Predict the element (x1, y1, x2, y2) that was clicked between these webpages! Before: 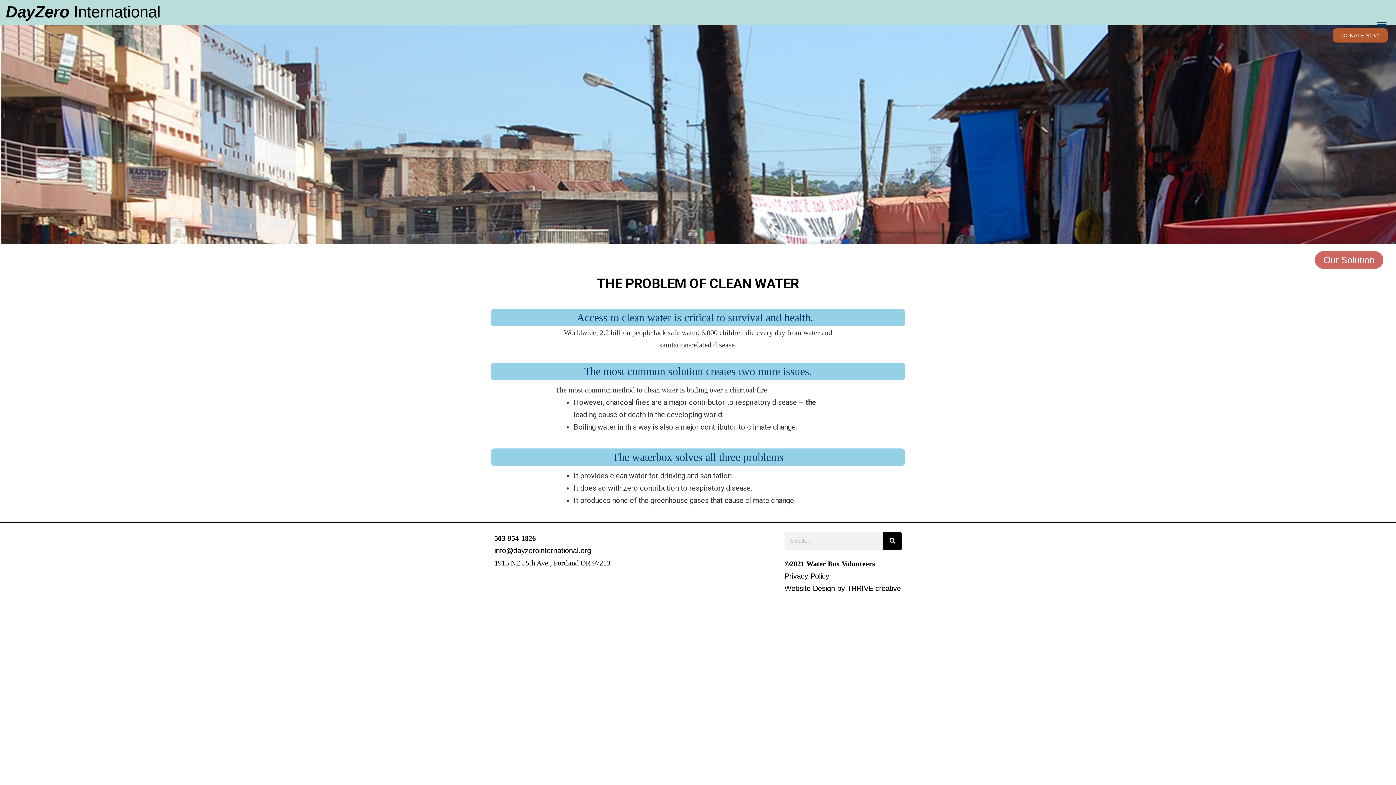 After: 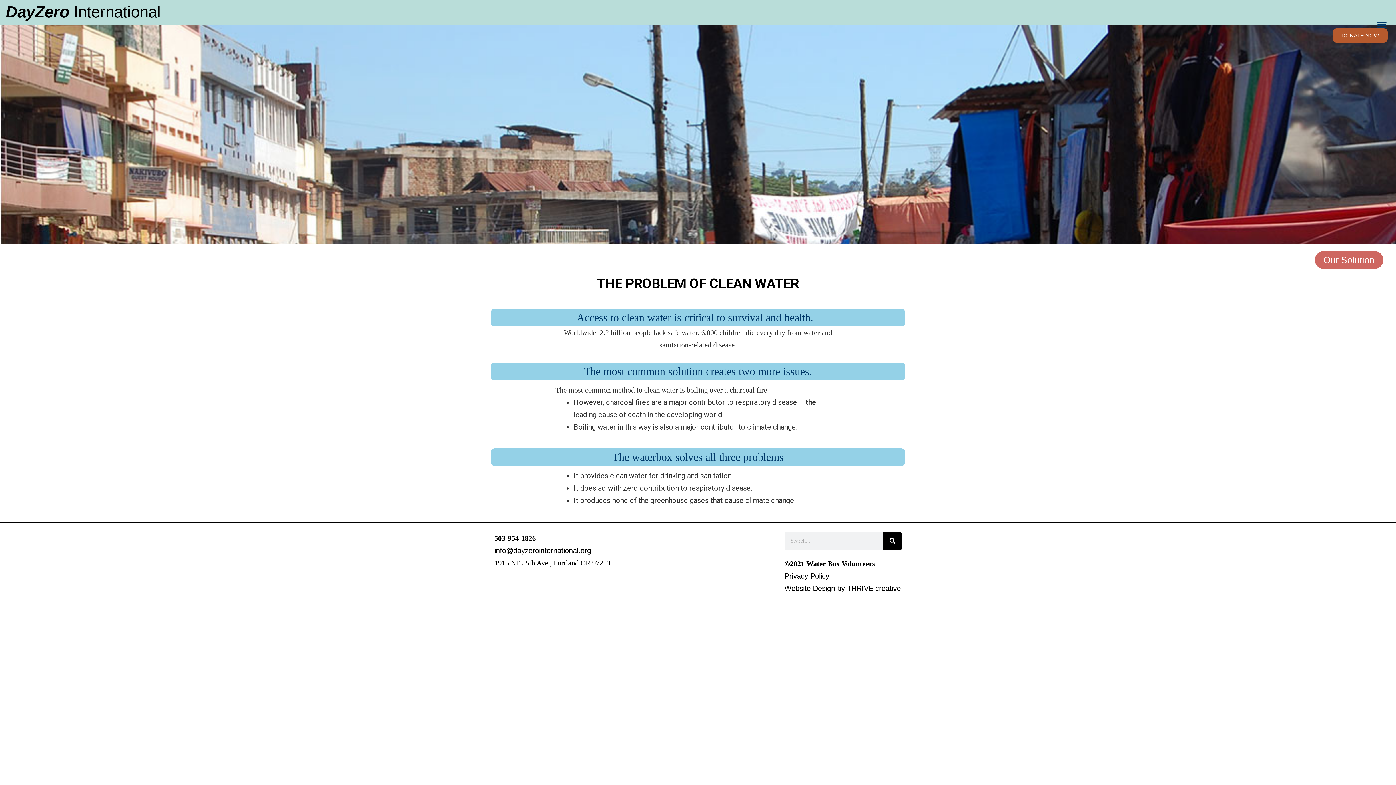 Action: label: info@dayzerointernational.org bbox: (494, 546, 591, 554)